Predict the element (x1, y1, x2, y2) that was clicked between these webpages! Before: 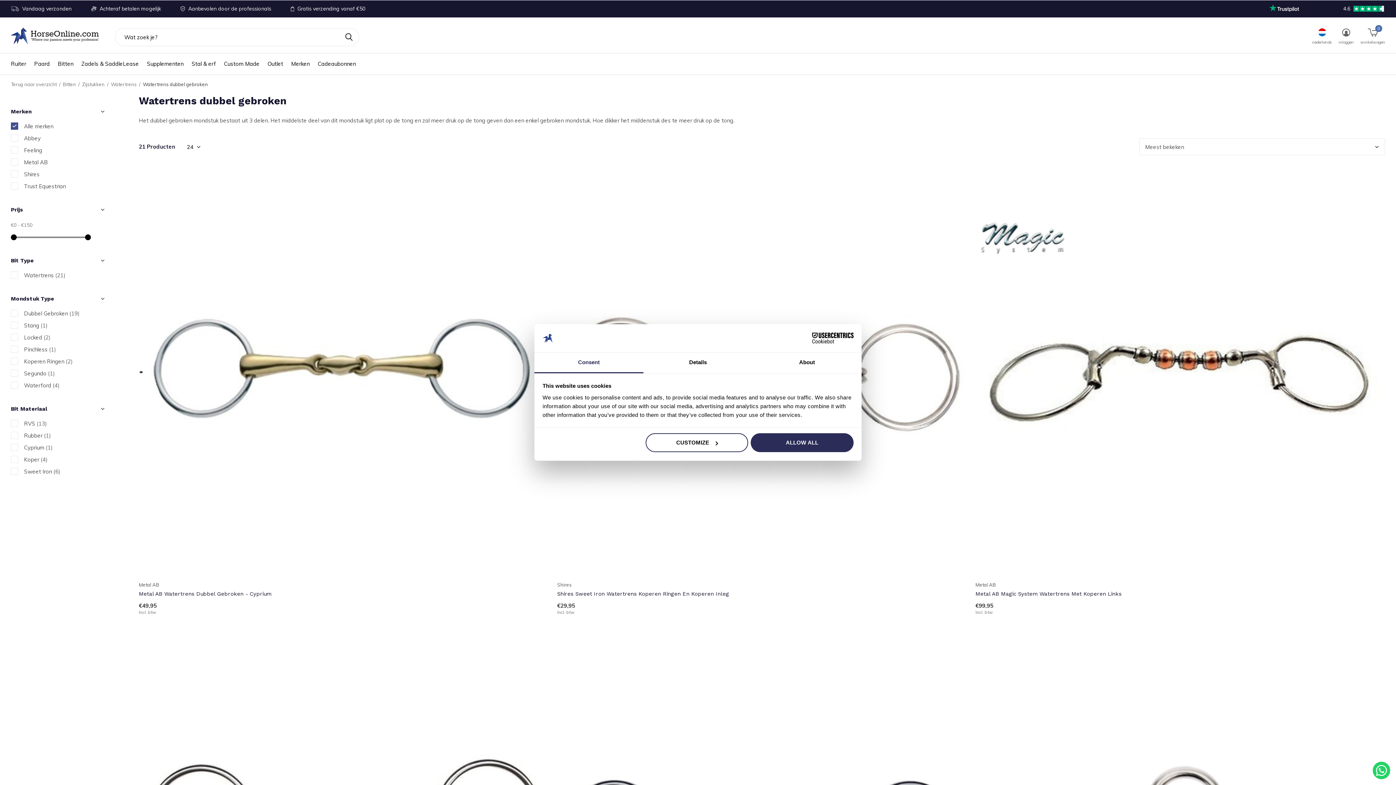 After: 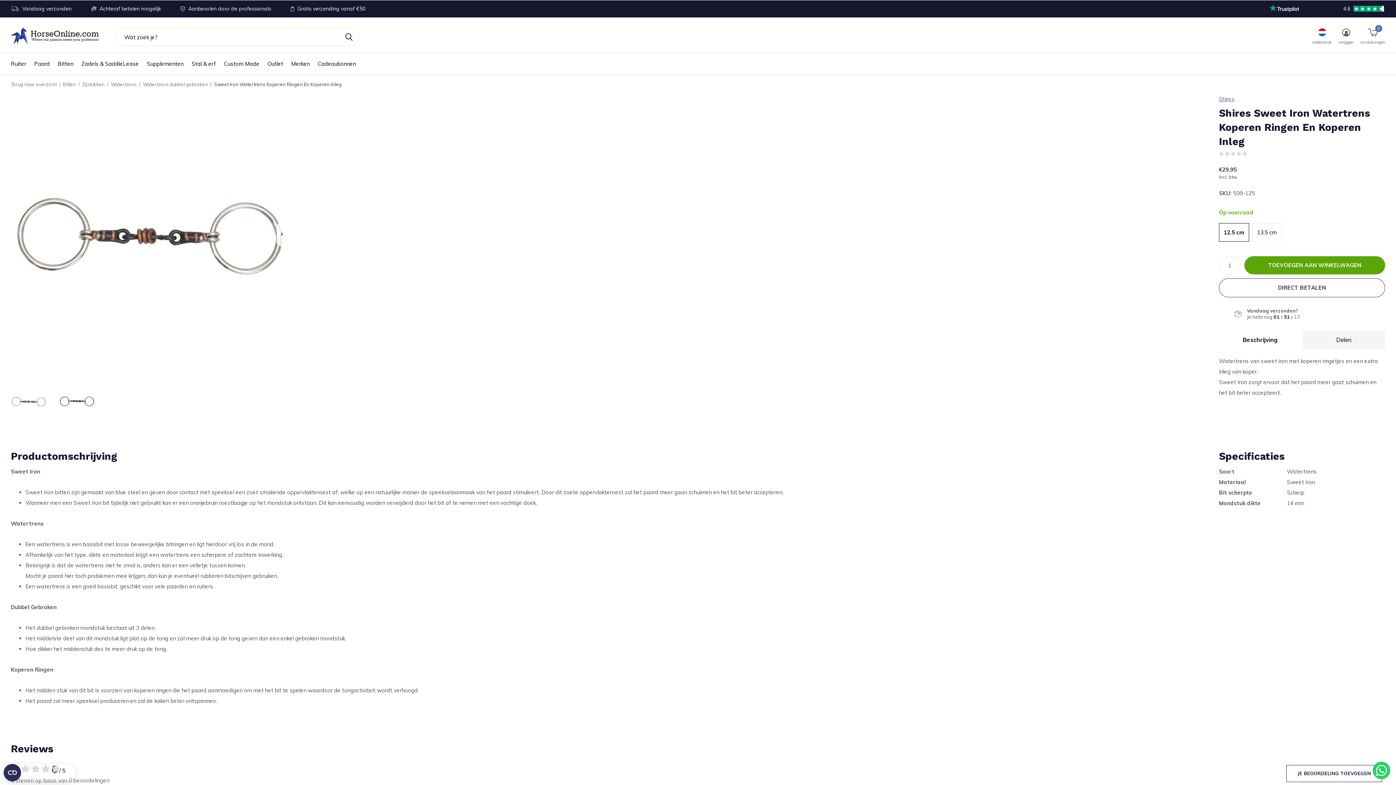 Action: bbox: (557, 590, 729, 597) label: Shires Sweet Iron Watertrens Koperen Ringen En Koperen Inleg